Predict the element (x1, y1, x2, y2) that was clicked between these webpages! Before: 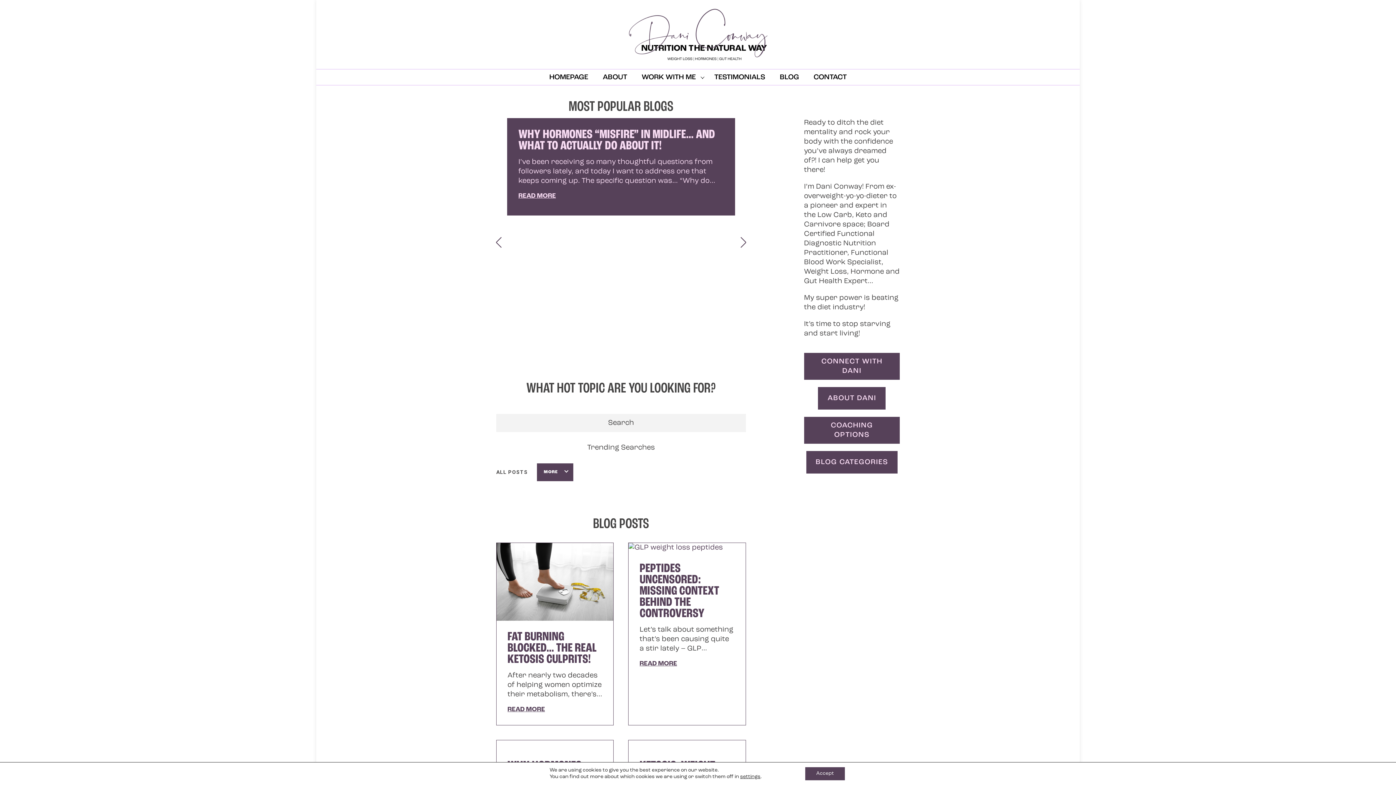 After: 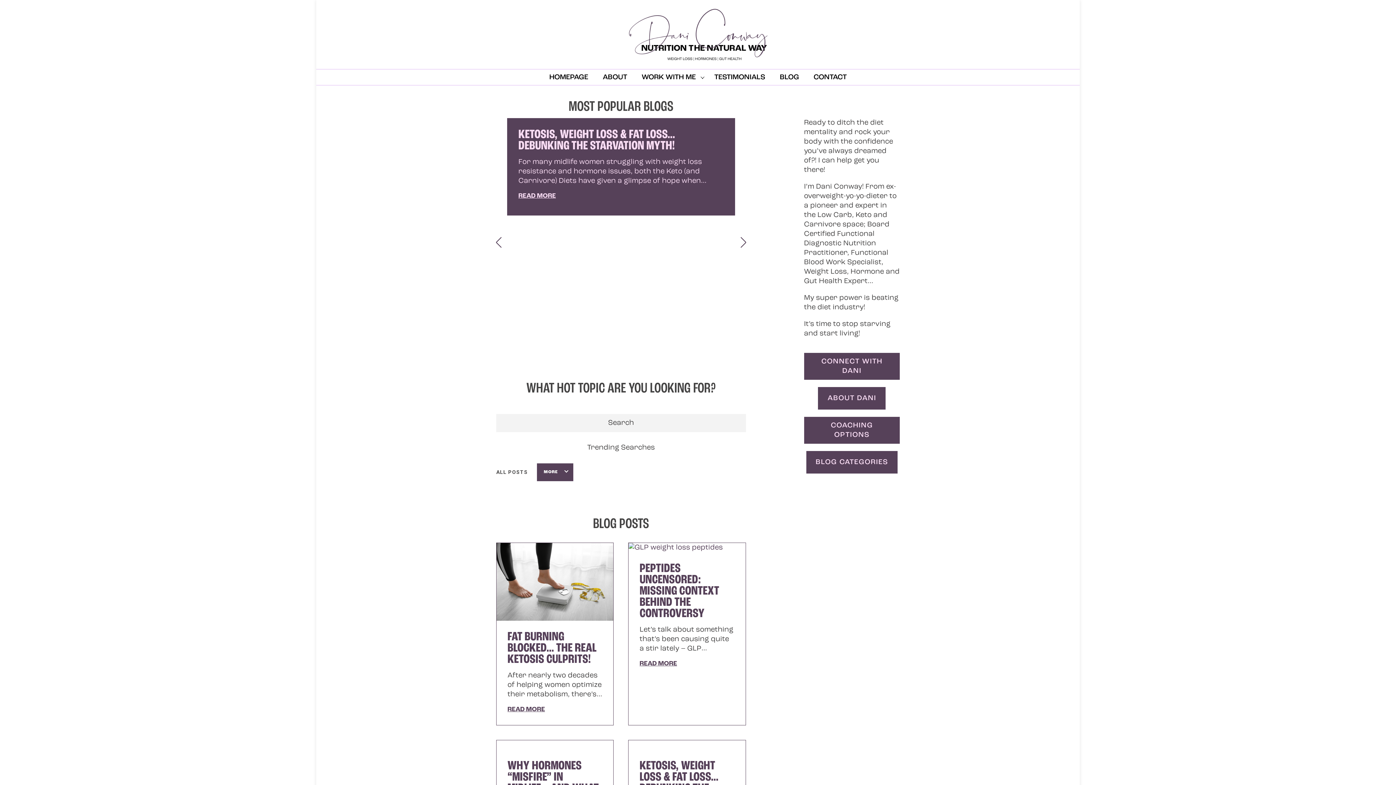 Action: bbox: (805, 767, 845, 780) label: Accept